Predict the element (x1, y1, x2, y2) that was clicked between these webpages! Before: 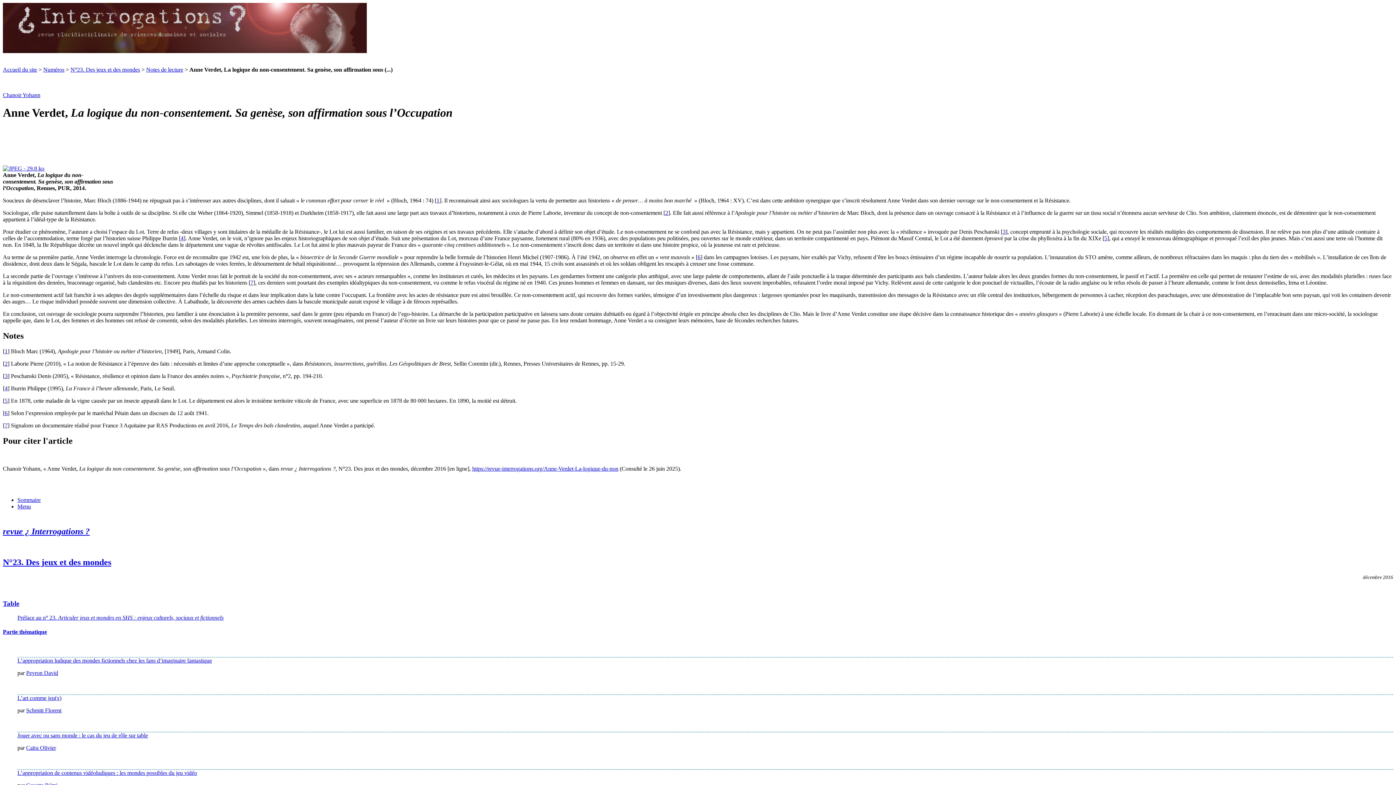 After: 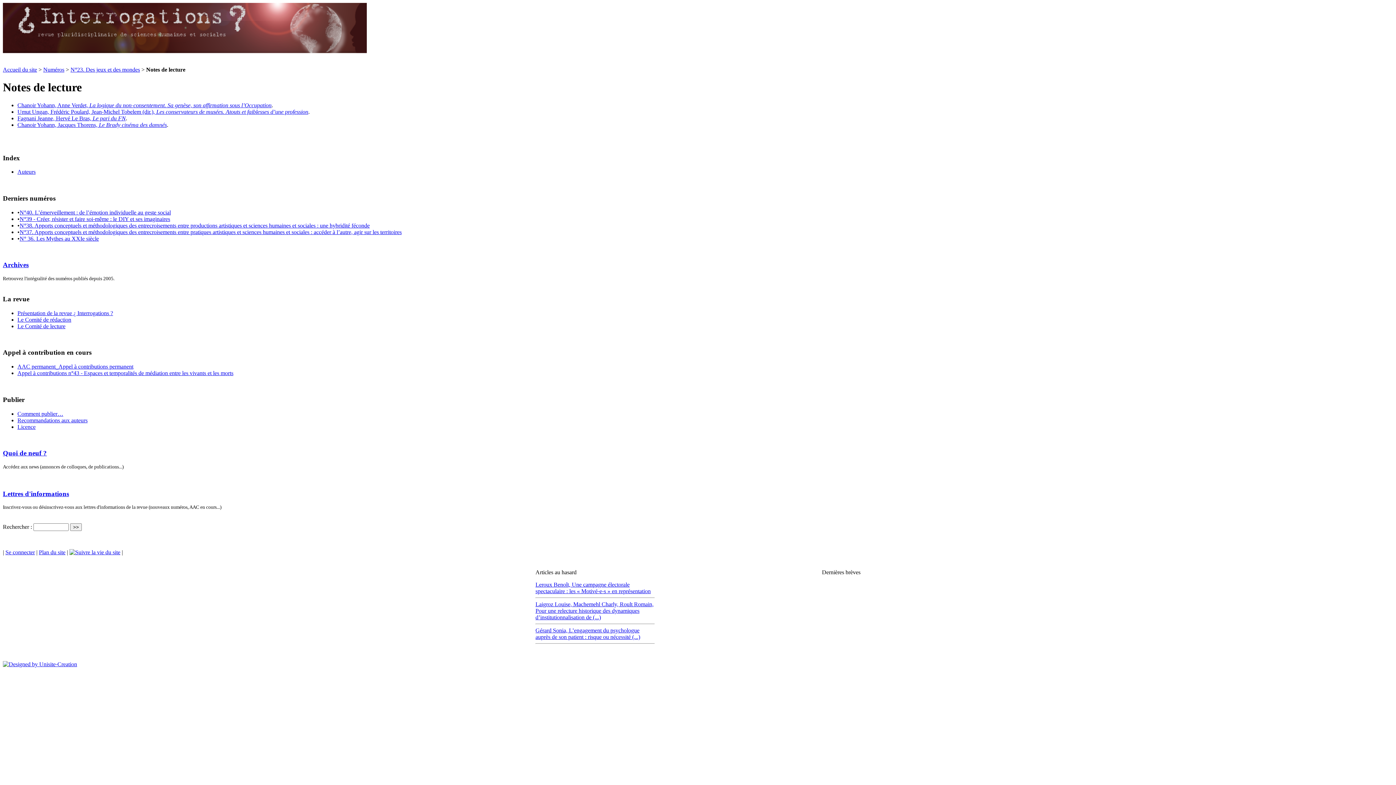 Action: bbox: (146, 66, 183, 72) label: Notes de lecture